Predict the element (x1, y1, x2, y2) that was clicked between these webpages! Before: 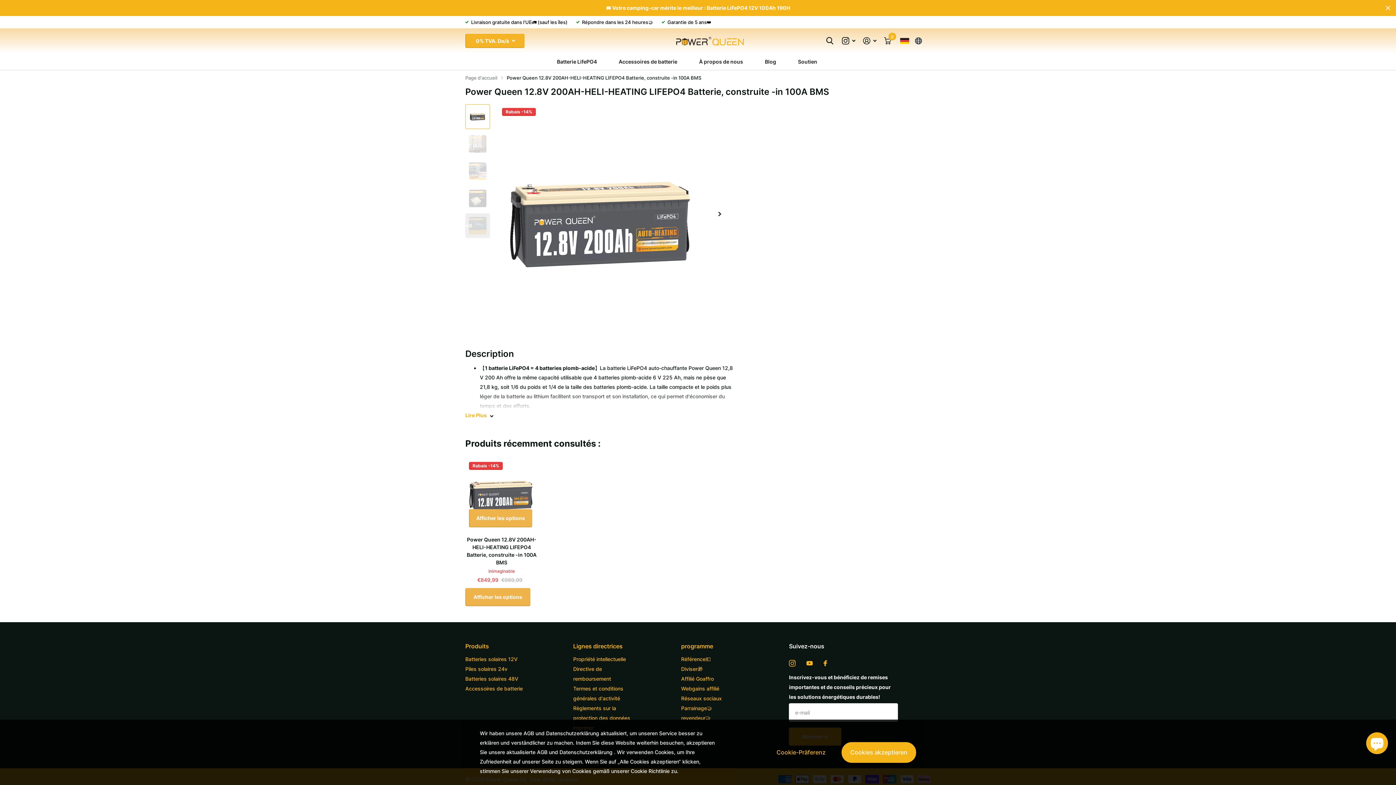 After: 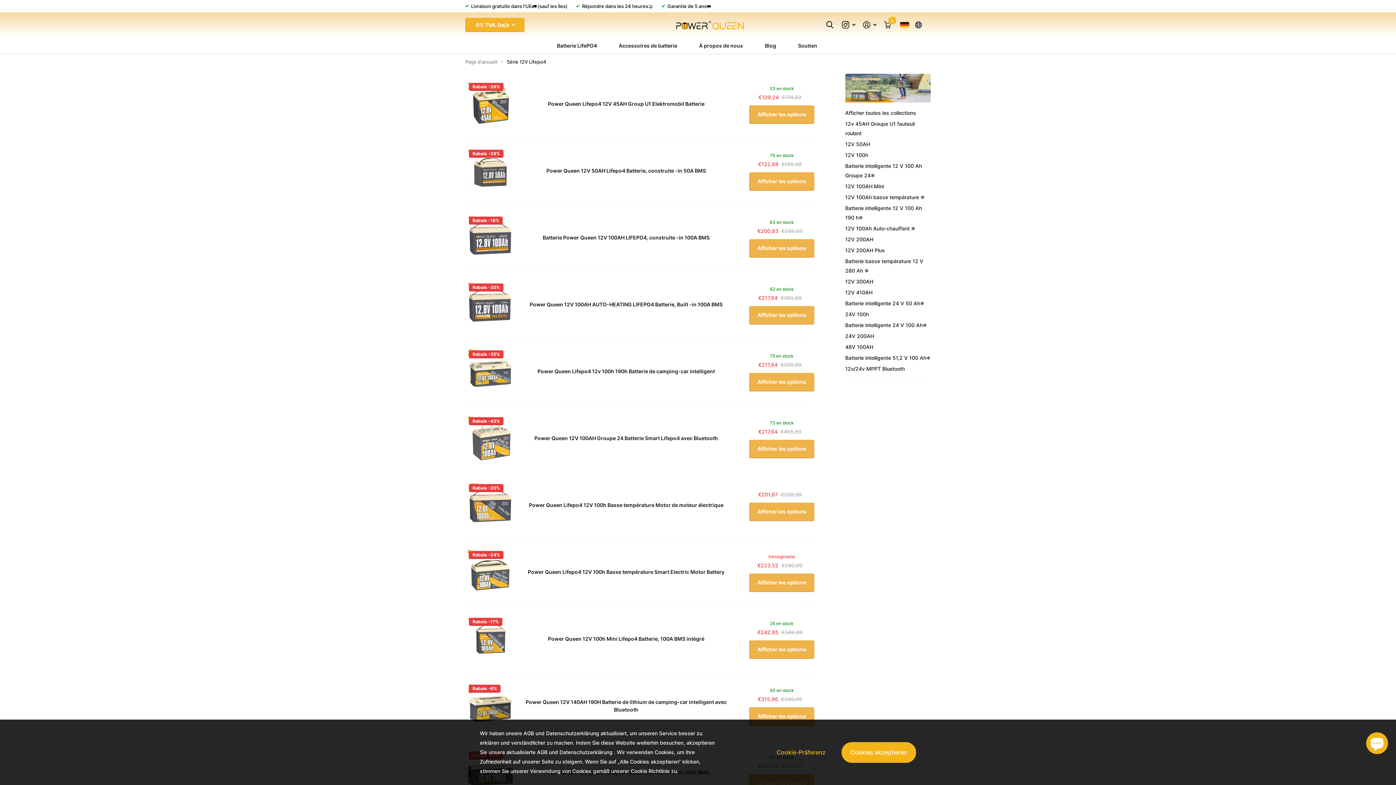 Action: bbox: (465, 656, 517, 662) label: Batteries solaires 12V